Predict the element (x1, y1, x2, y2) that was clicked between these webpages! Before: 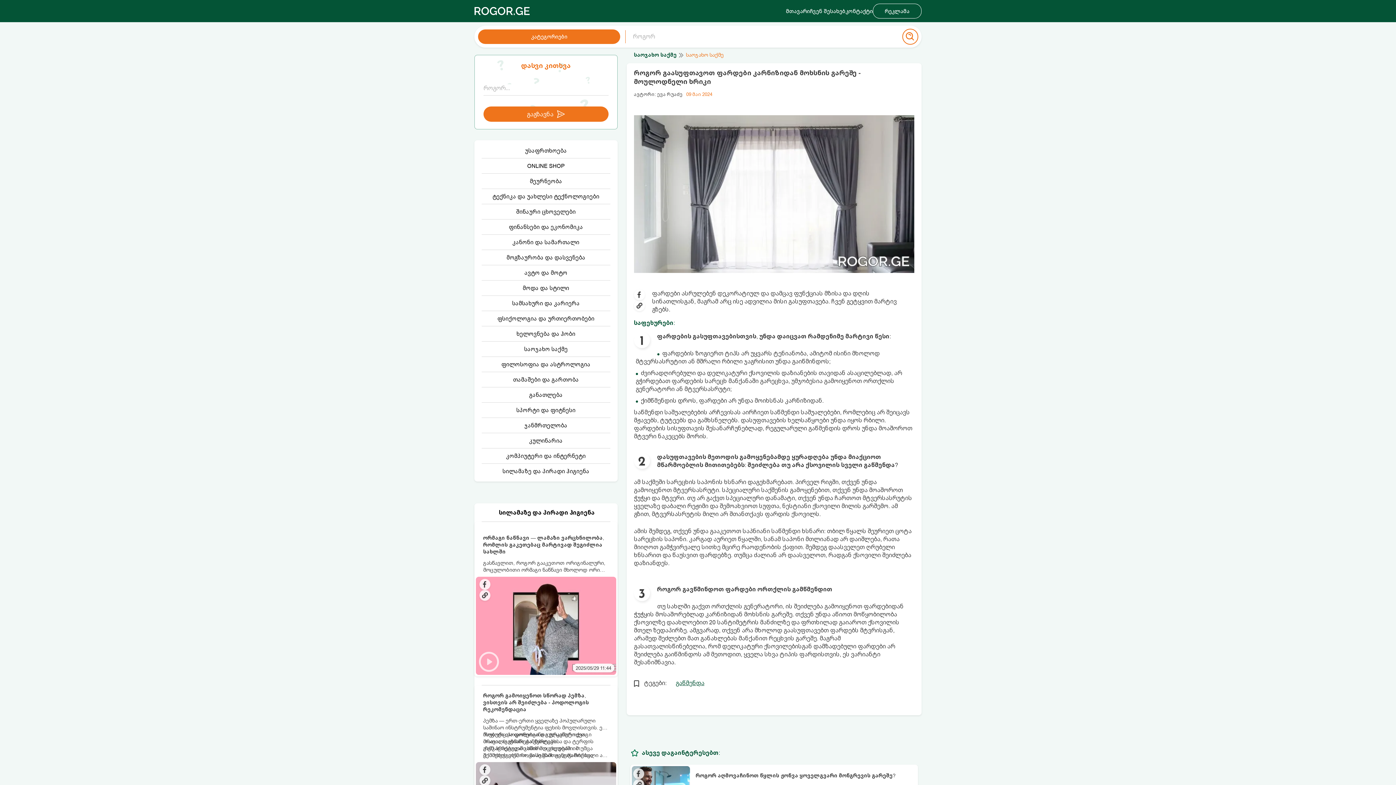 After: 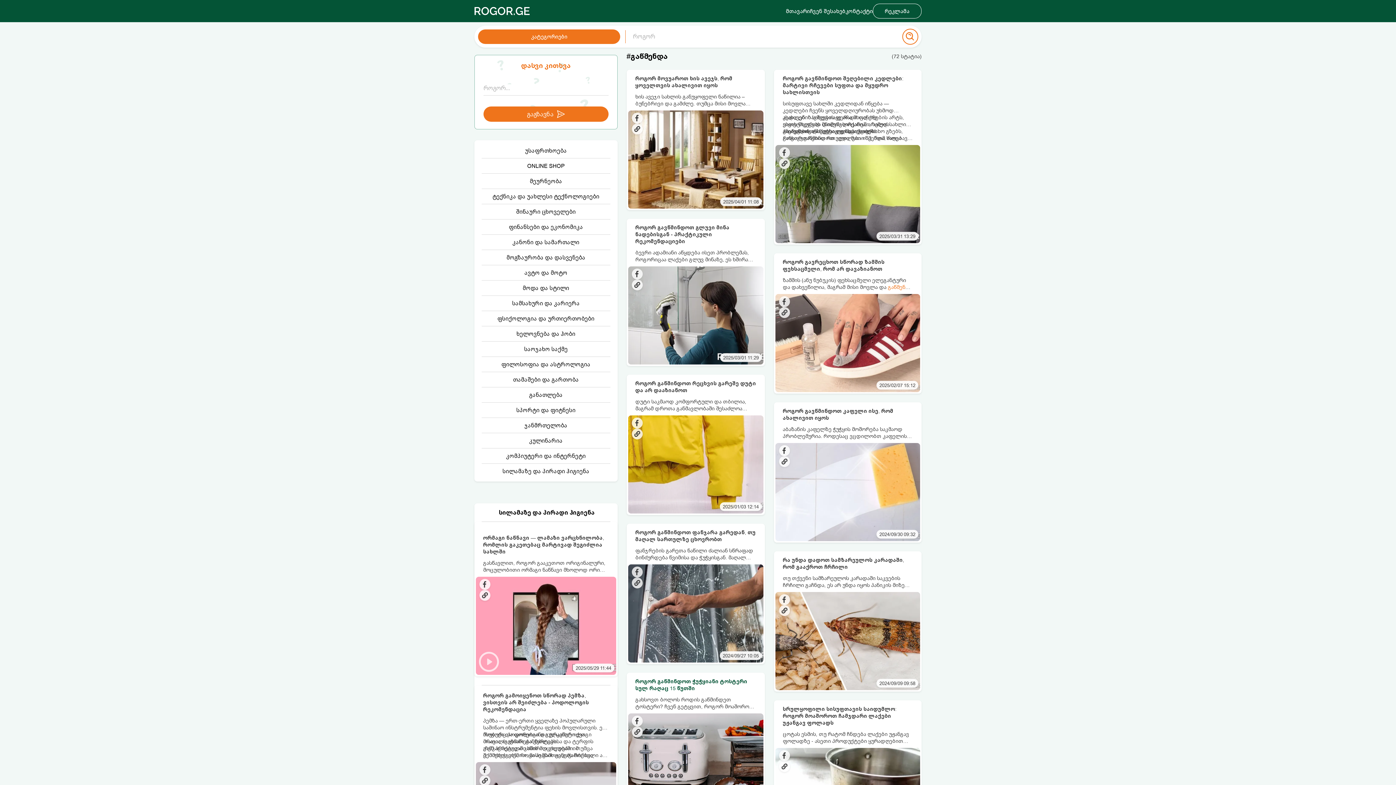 Action: bbox: (675, 679, 704, 687) label: გაწმენდა